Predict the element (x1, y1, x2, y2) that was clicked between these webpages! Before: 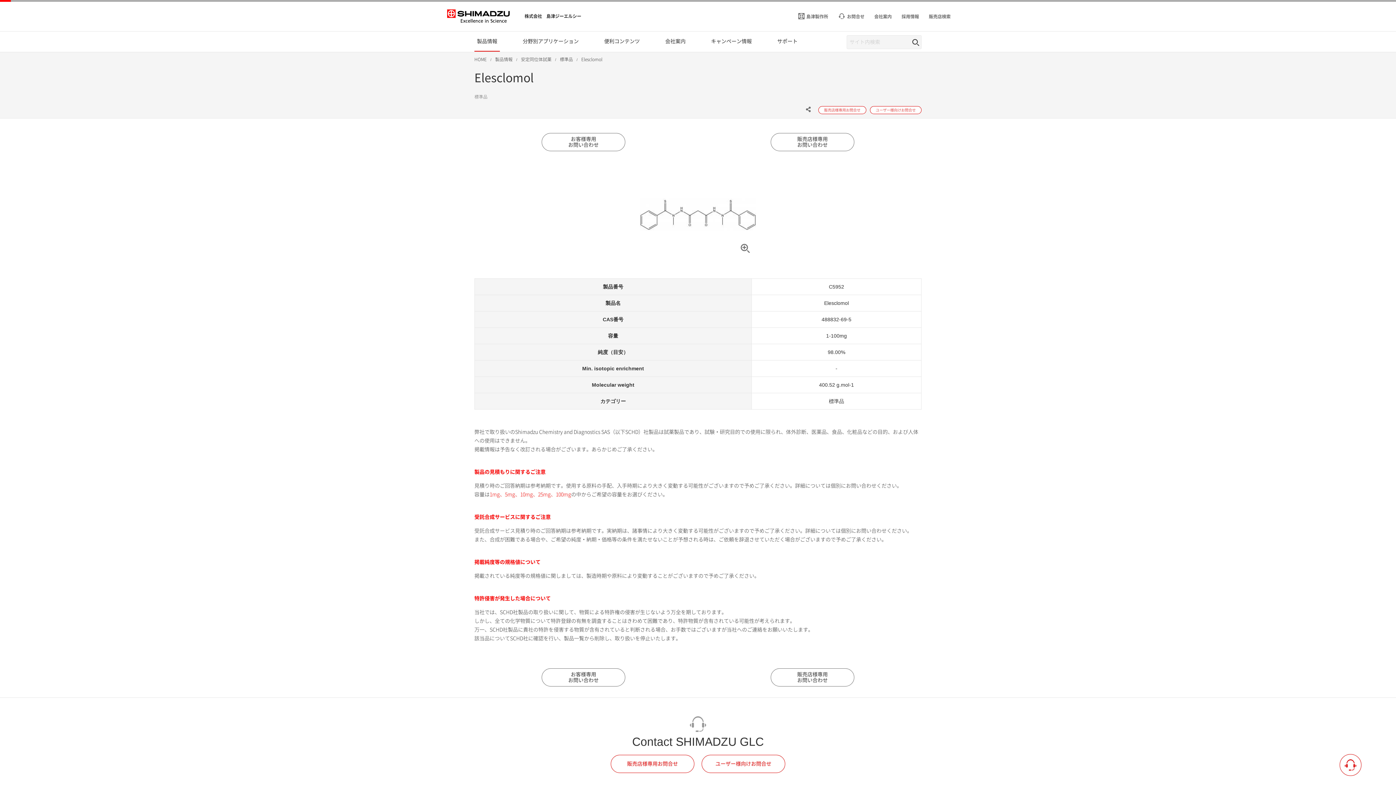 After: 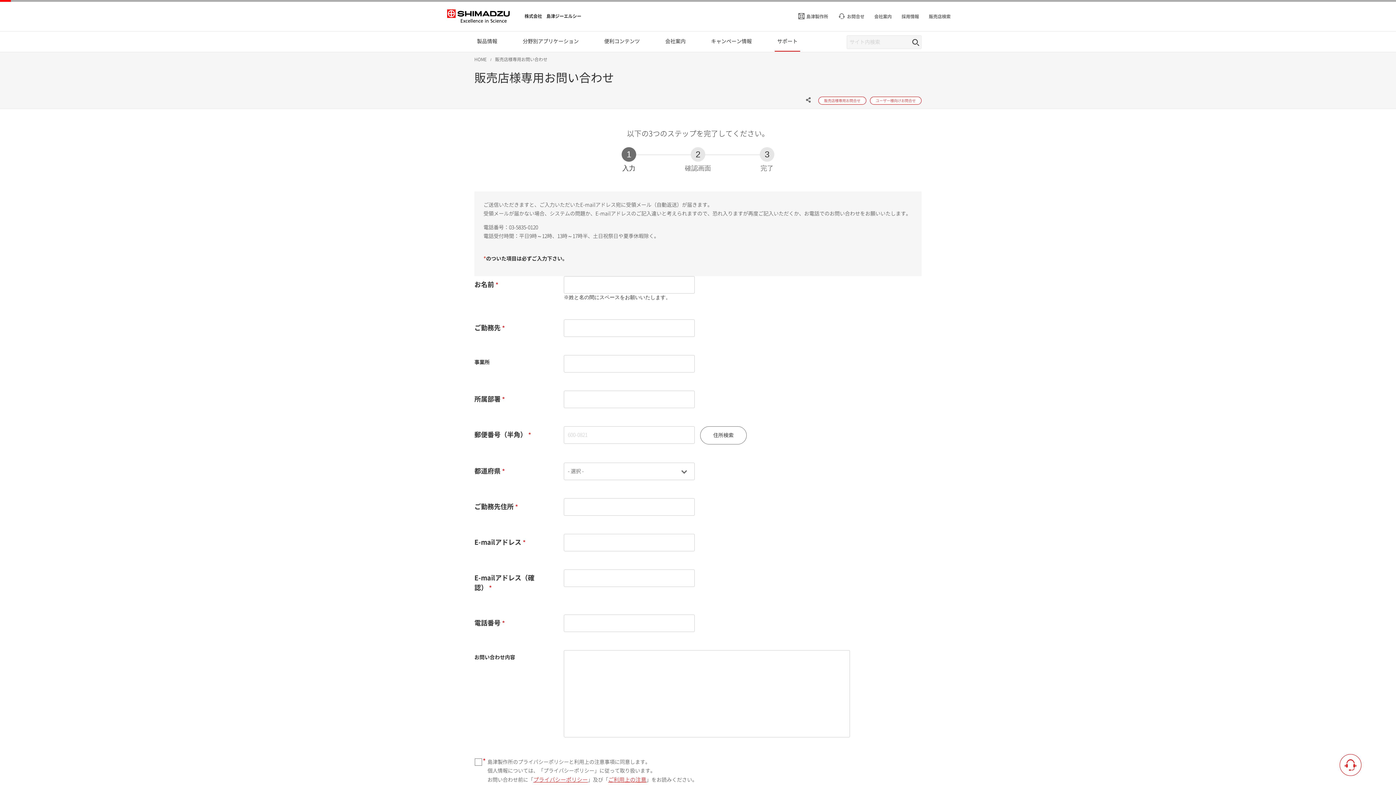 Action: label: 販売店様専用お問合せ bbox: (610, 755, 694, 773)